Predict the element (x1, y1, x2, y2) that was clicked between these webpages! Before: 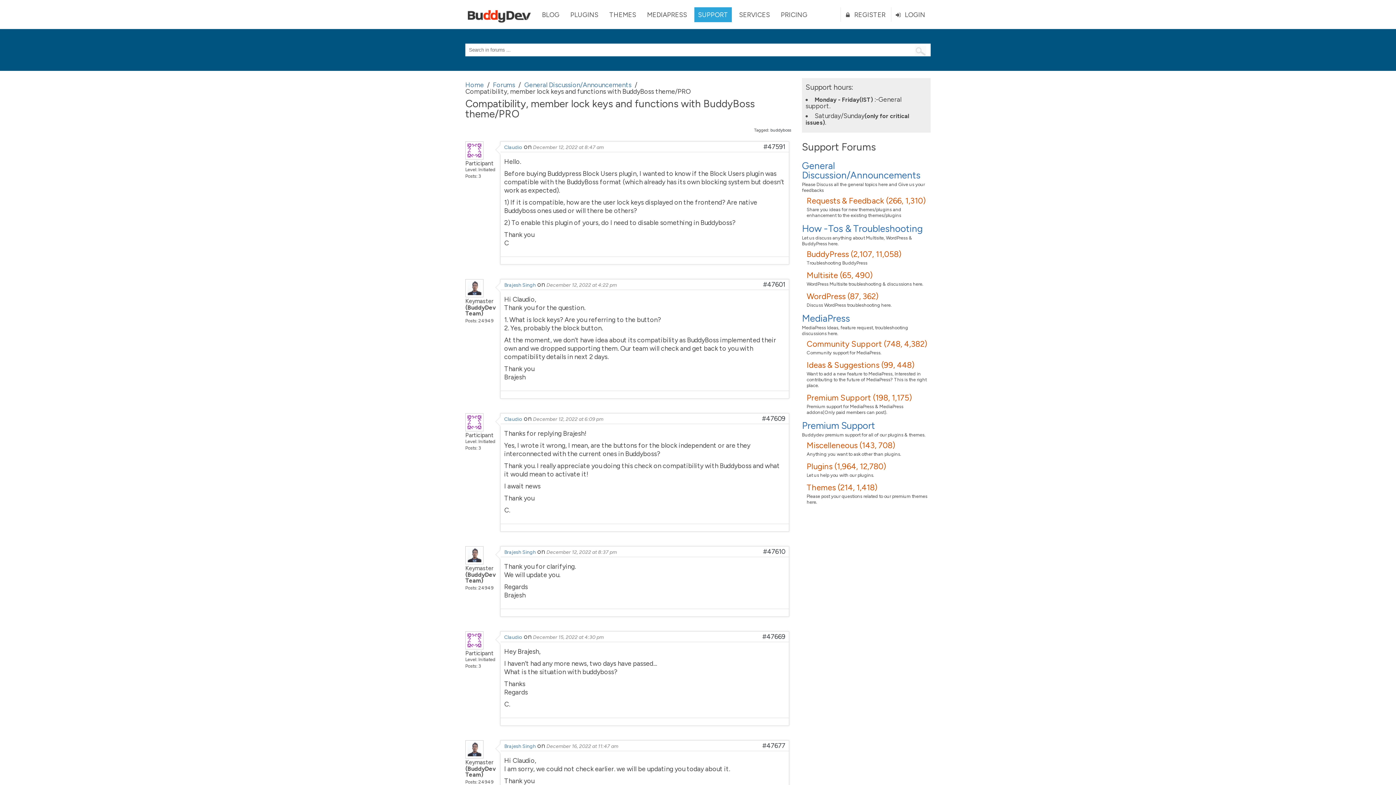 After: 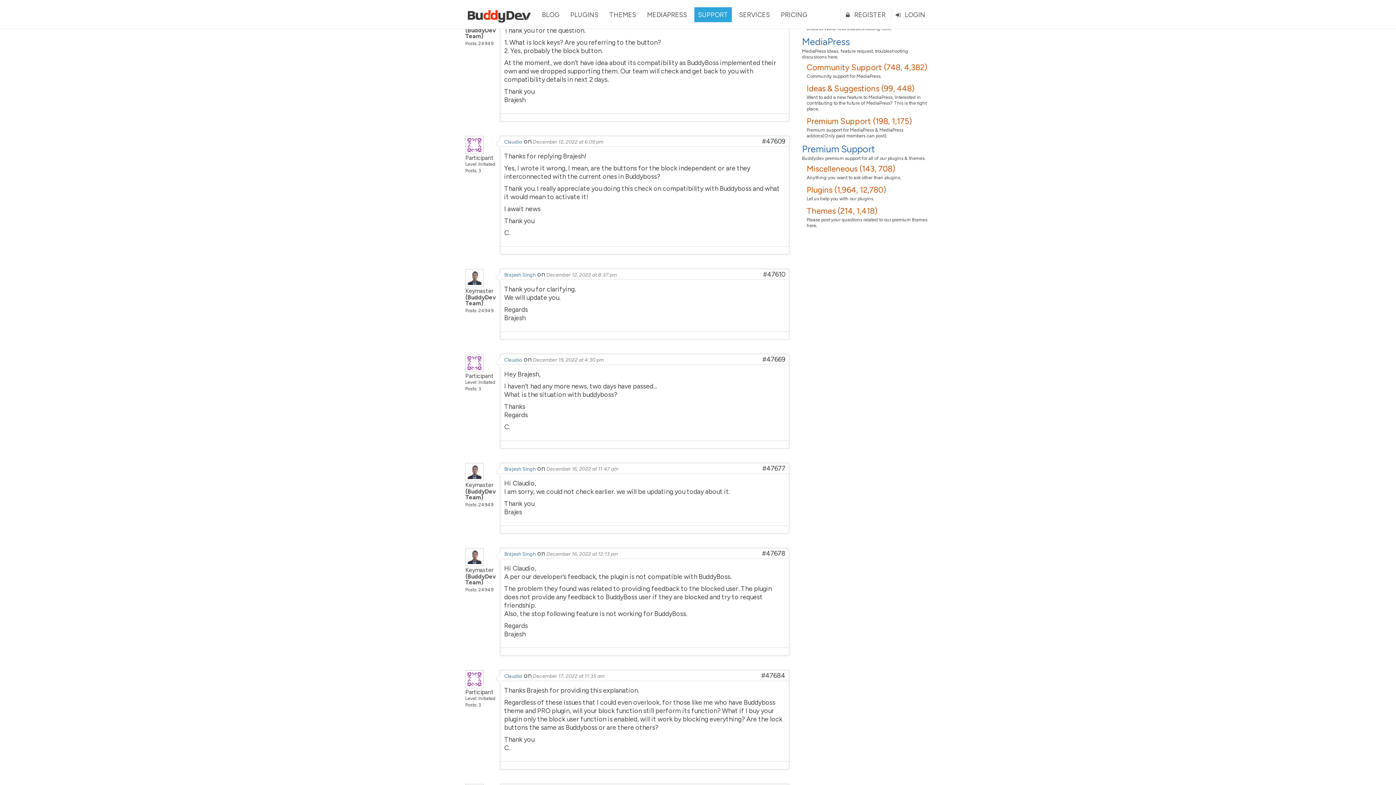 Action: label: #47601 bbox: (763, 281, 785, 288)